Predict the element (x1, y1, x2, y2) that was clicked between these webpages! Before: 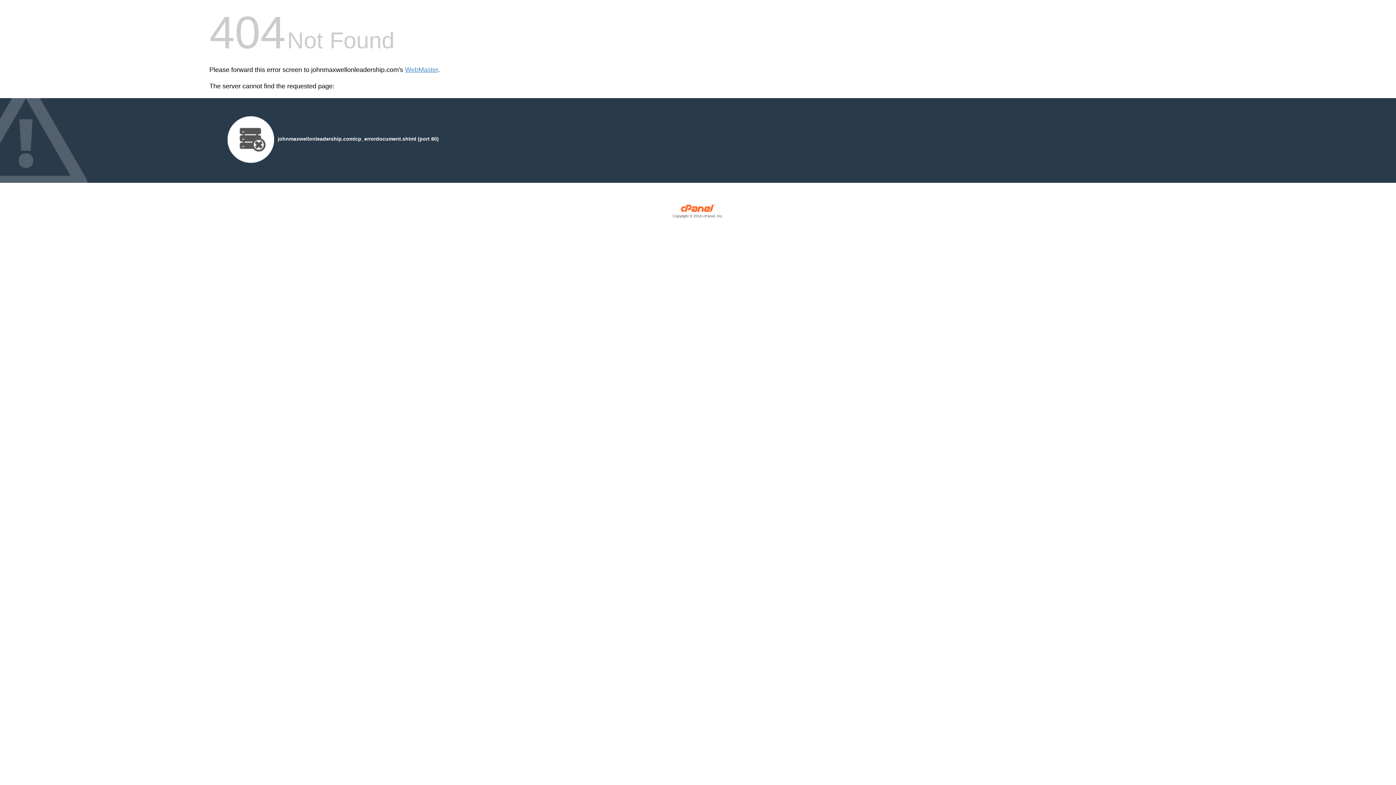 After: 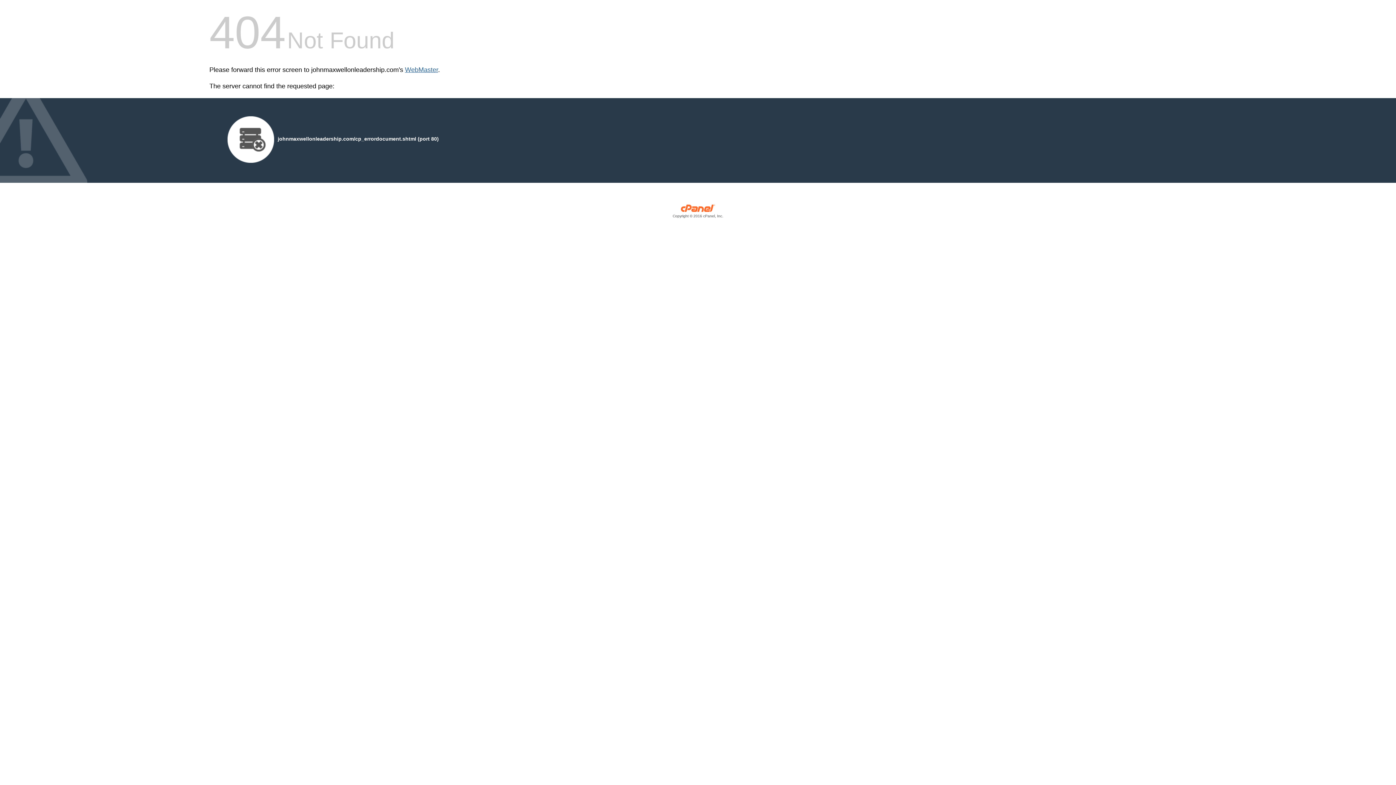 Action: bbox: (405, 66, 438, 73) label: WebMaster